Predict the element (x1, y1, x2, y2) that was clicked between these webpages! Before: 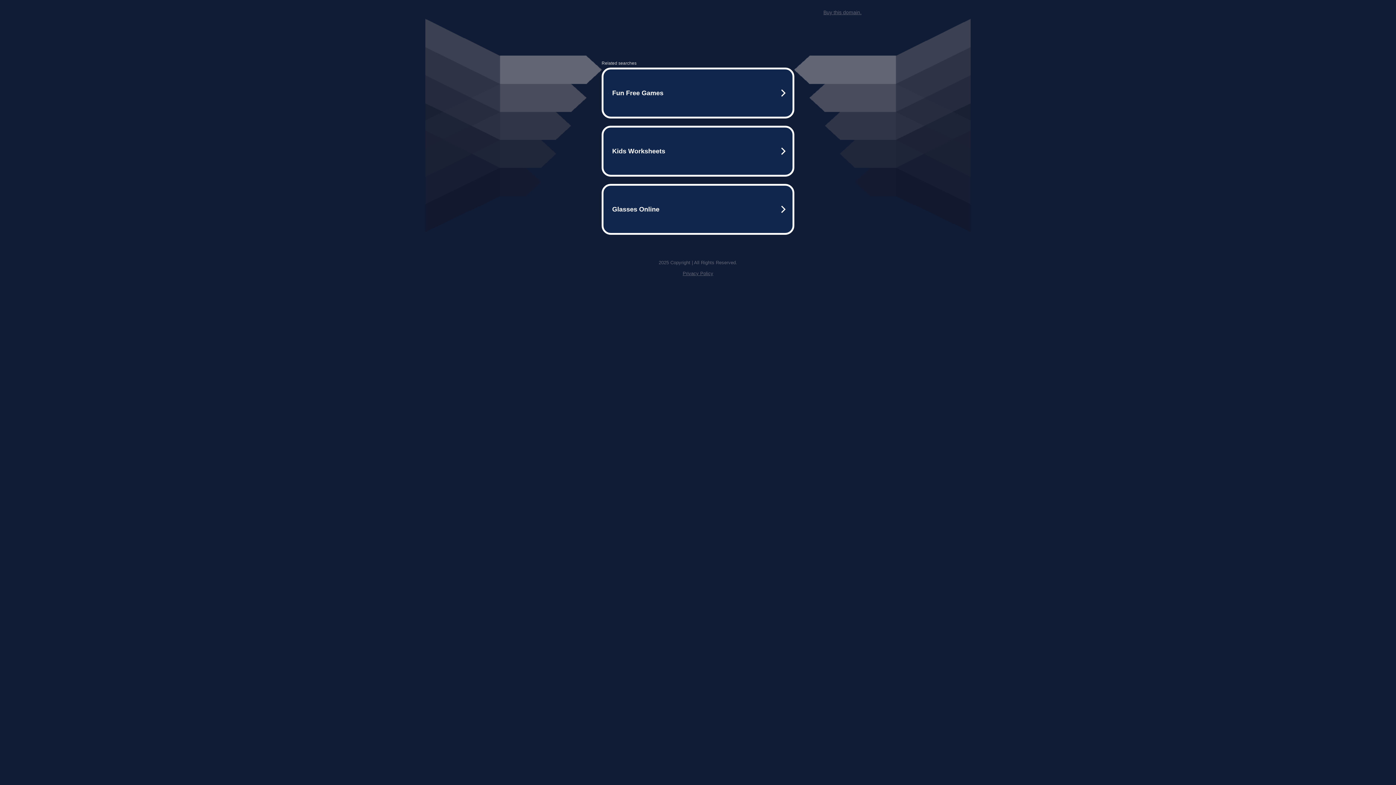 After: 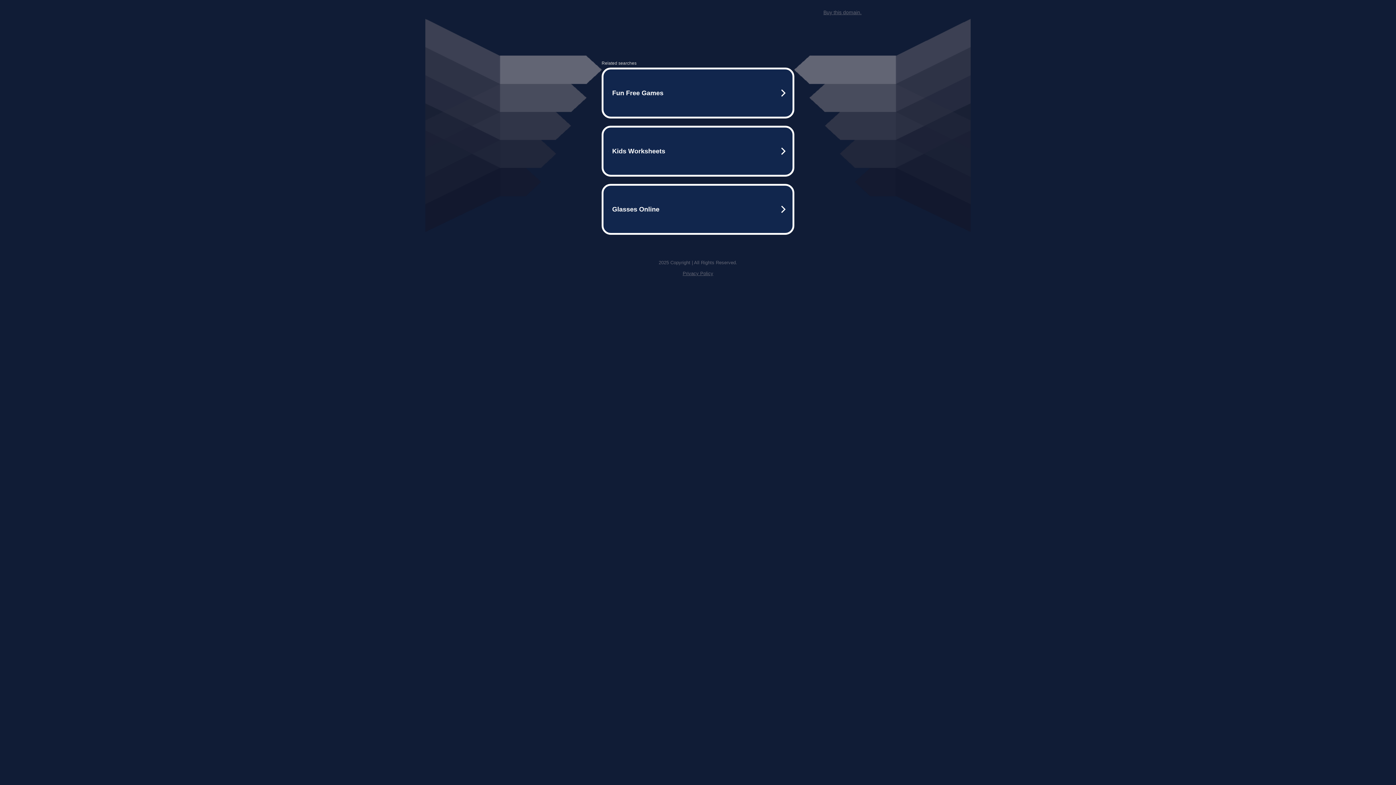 Action: bbox: (823, 9, 861, 15) label: Buy this domain.